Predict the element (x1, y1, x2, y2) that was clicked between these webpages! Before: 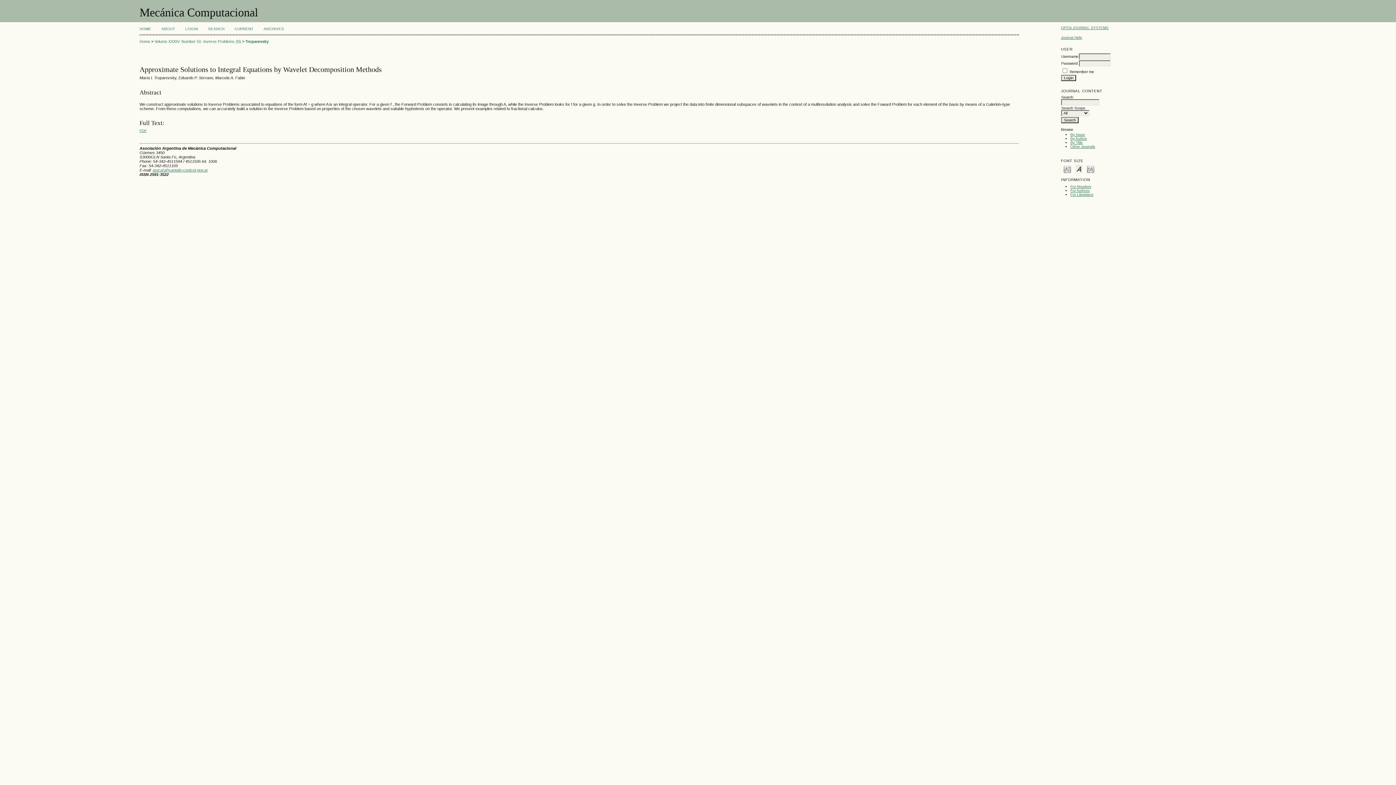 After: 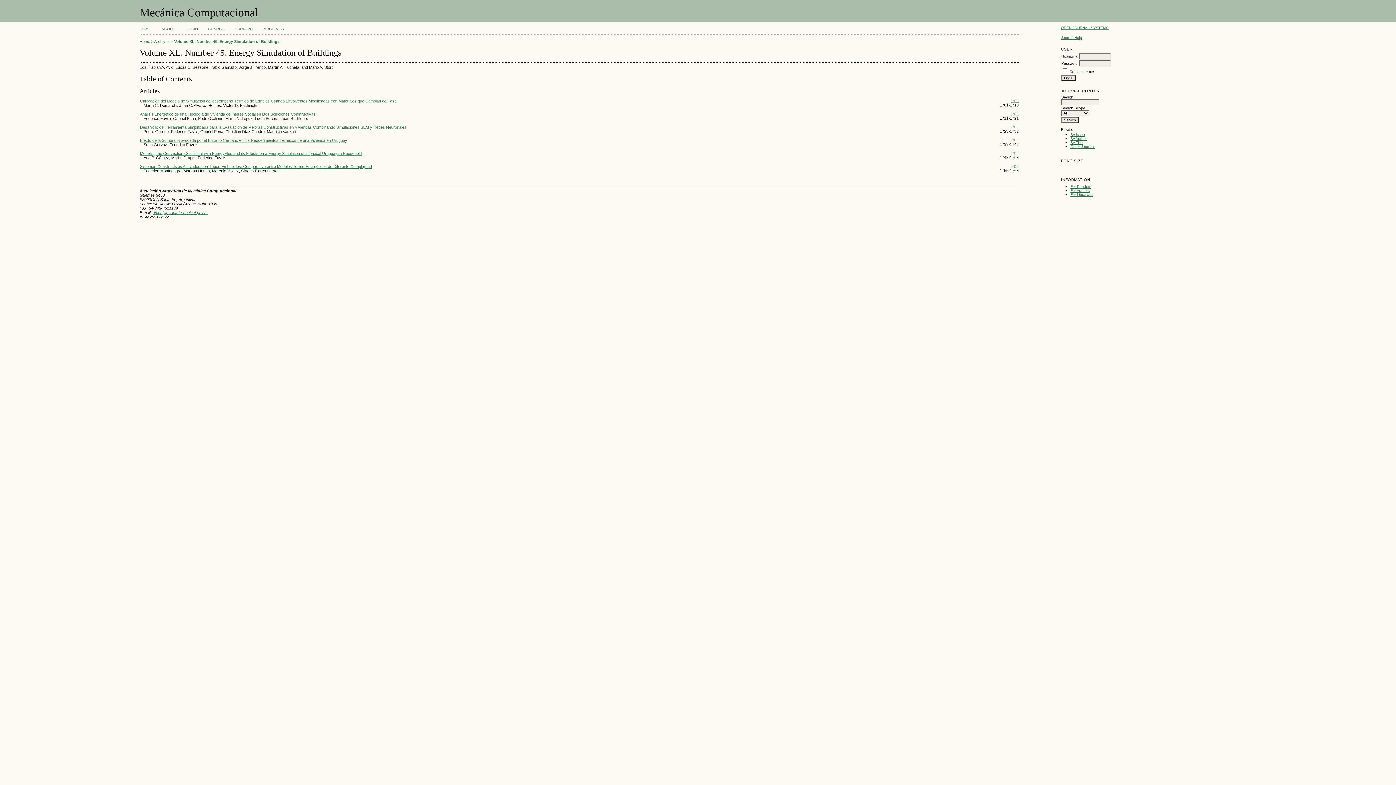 Action: label: CURRENT bbox: (234, 26, 253, 30)